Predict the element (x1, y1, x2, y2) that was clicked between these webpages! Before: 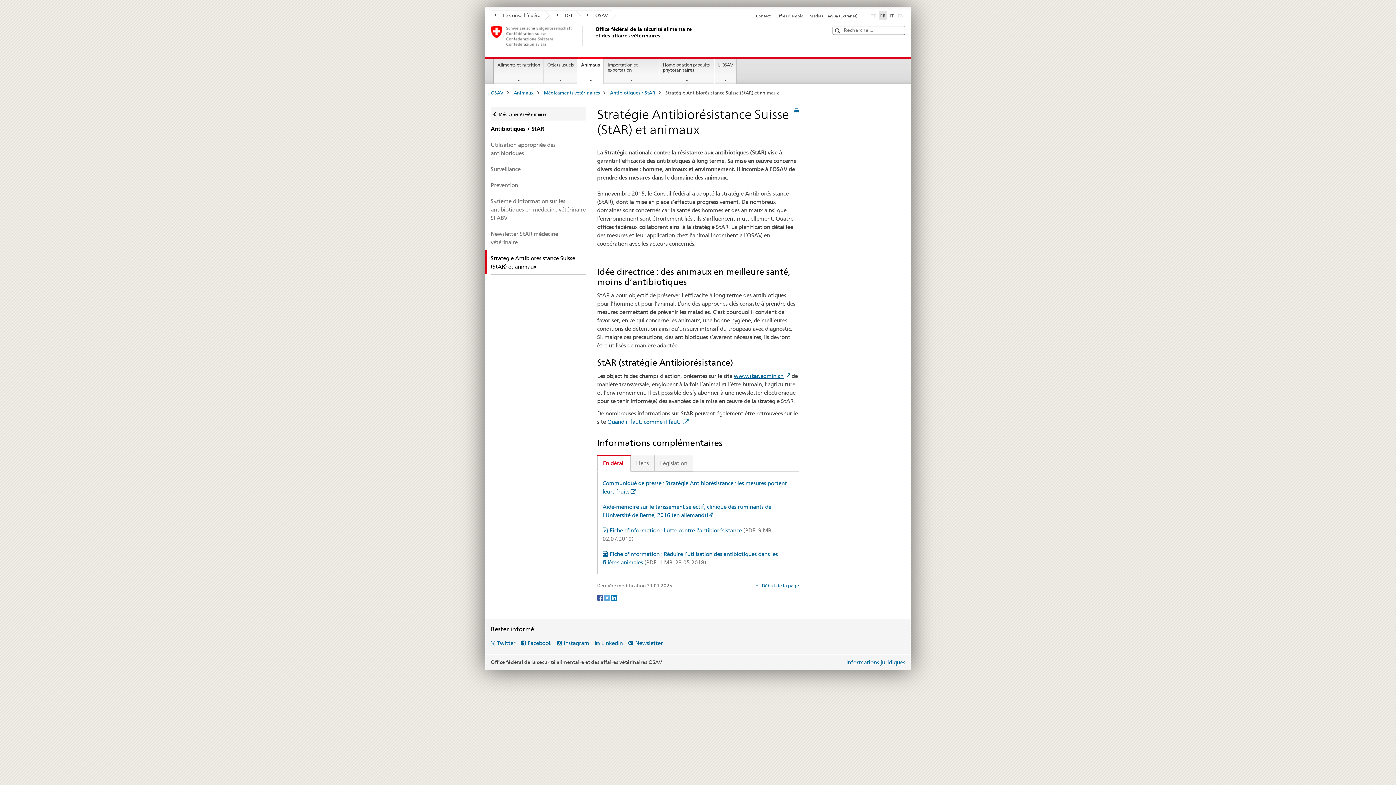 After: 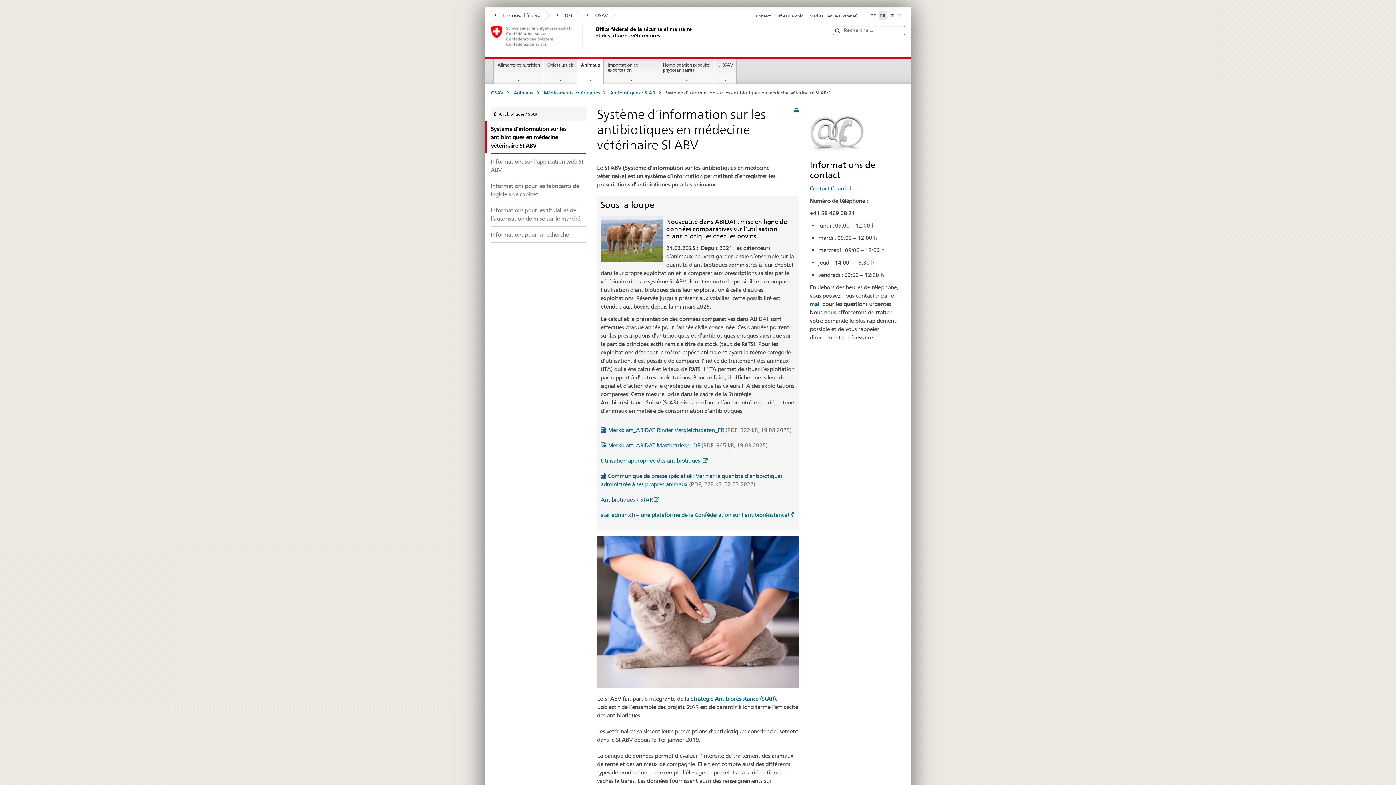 Action: bbox: (490, 193, 586, 225) label: Système d’information sur les antibiotiques en médecine vétérinaire SI ABV